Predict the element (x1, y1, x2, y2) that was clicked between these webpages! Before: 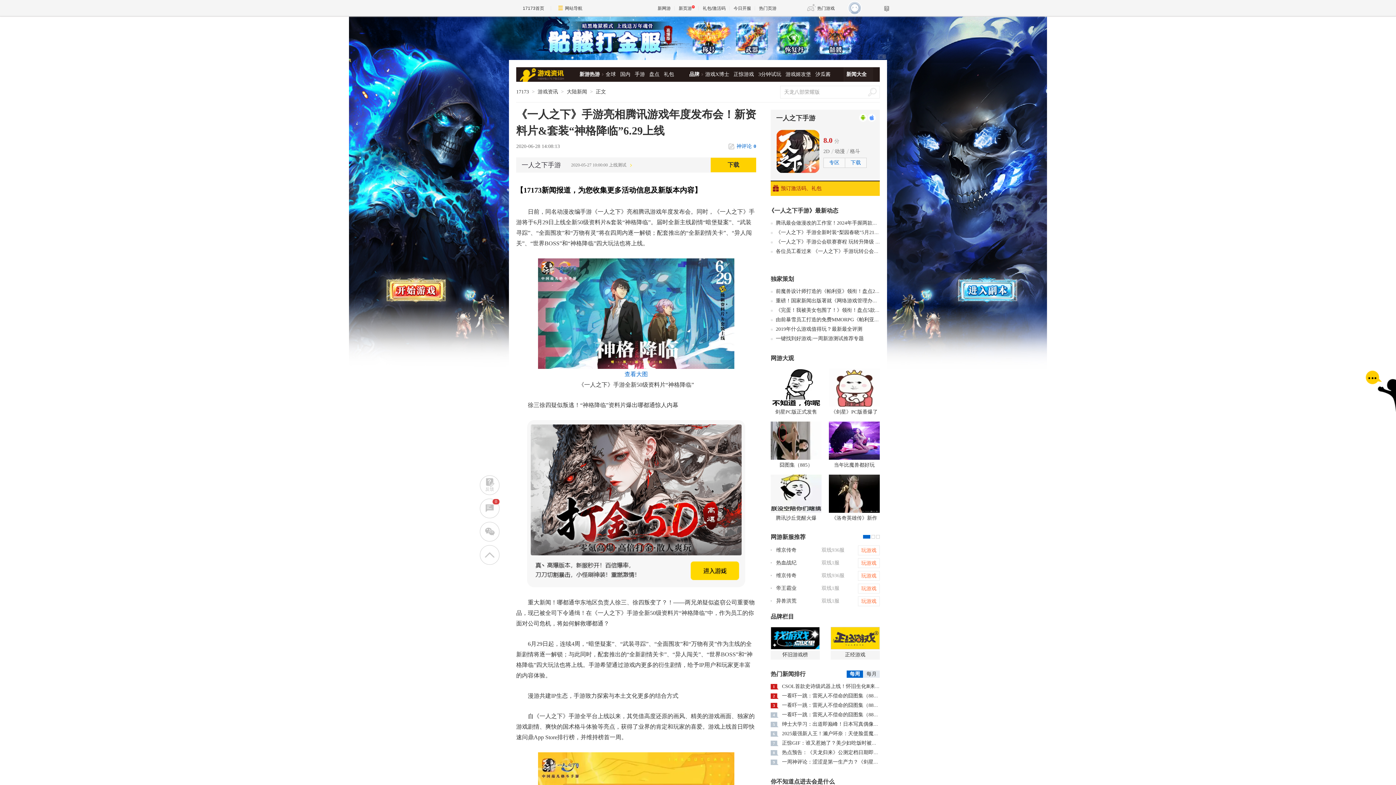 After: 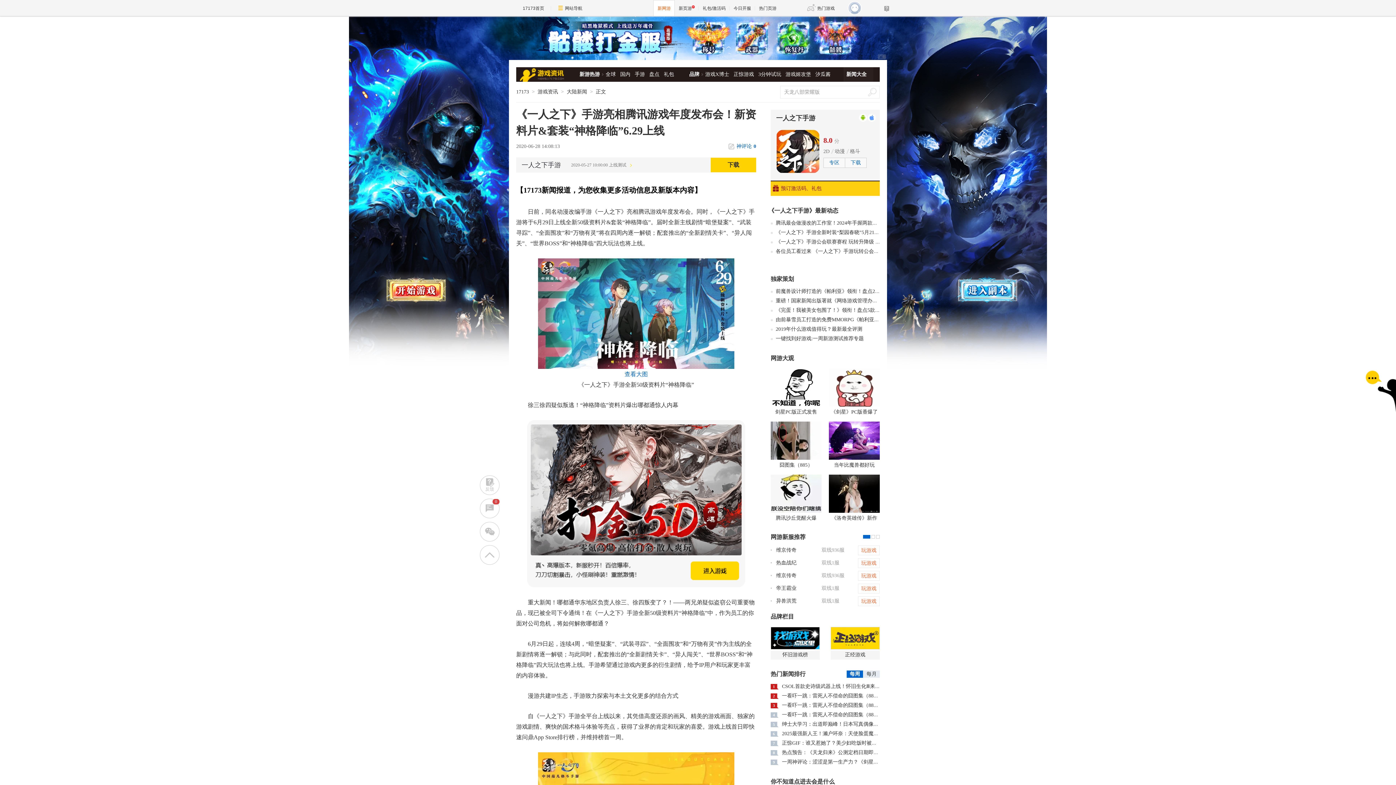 Action: bbox: (653, 0, 674, 16) label: 新网游